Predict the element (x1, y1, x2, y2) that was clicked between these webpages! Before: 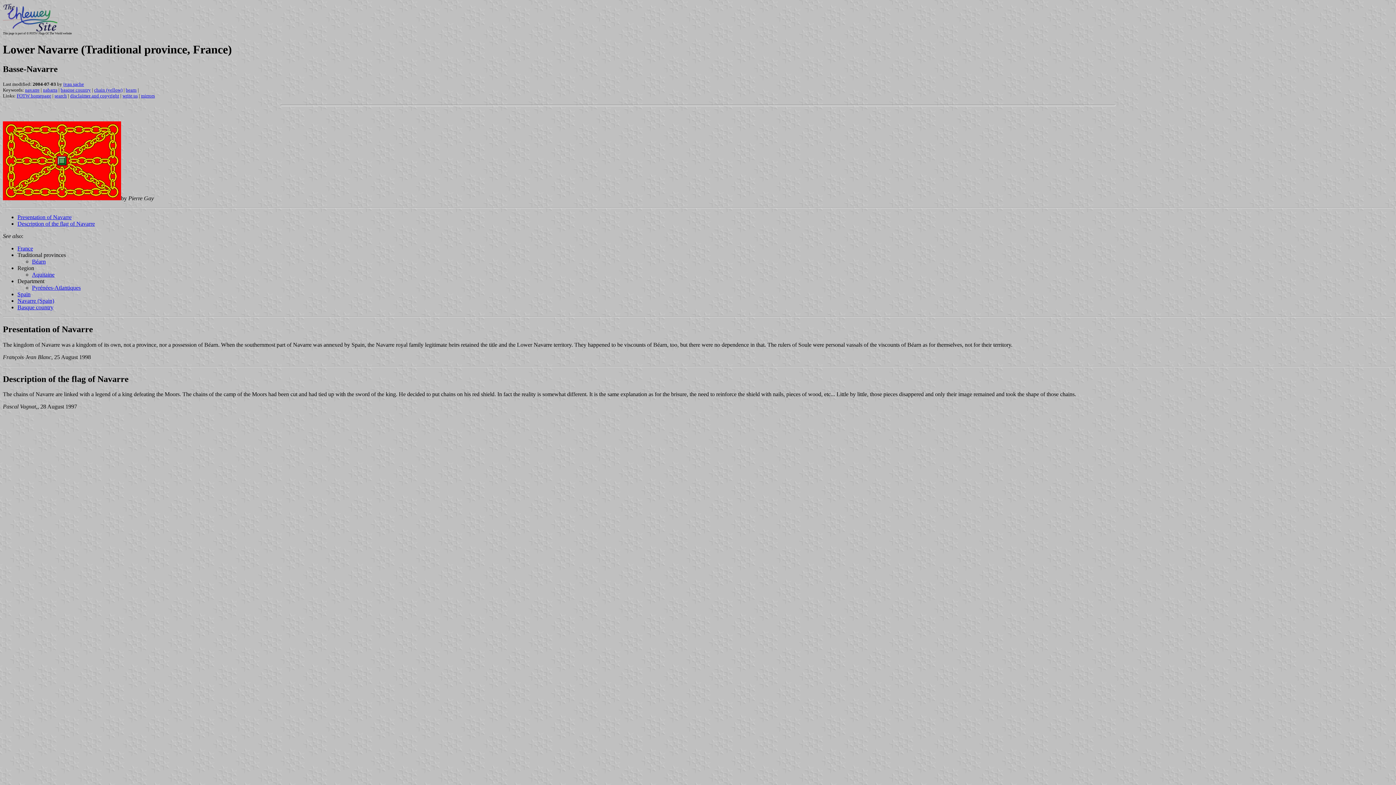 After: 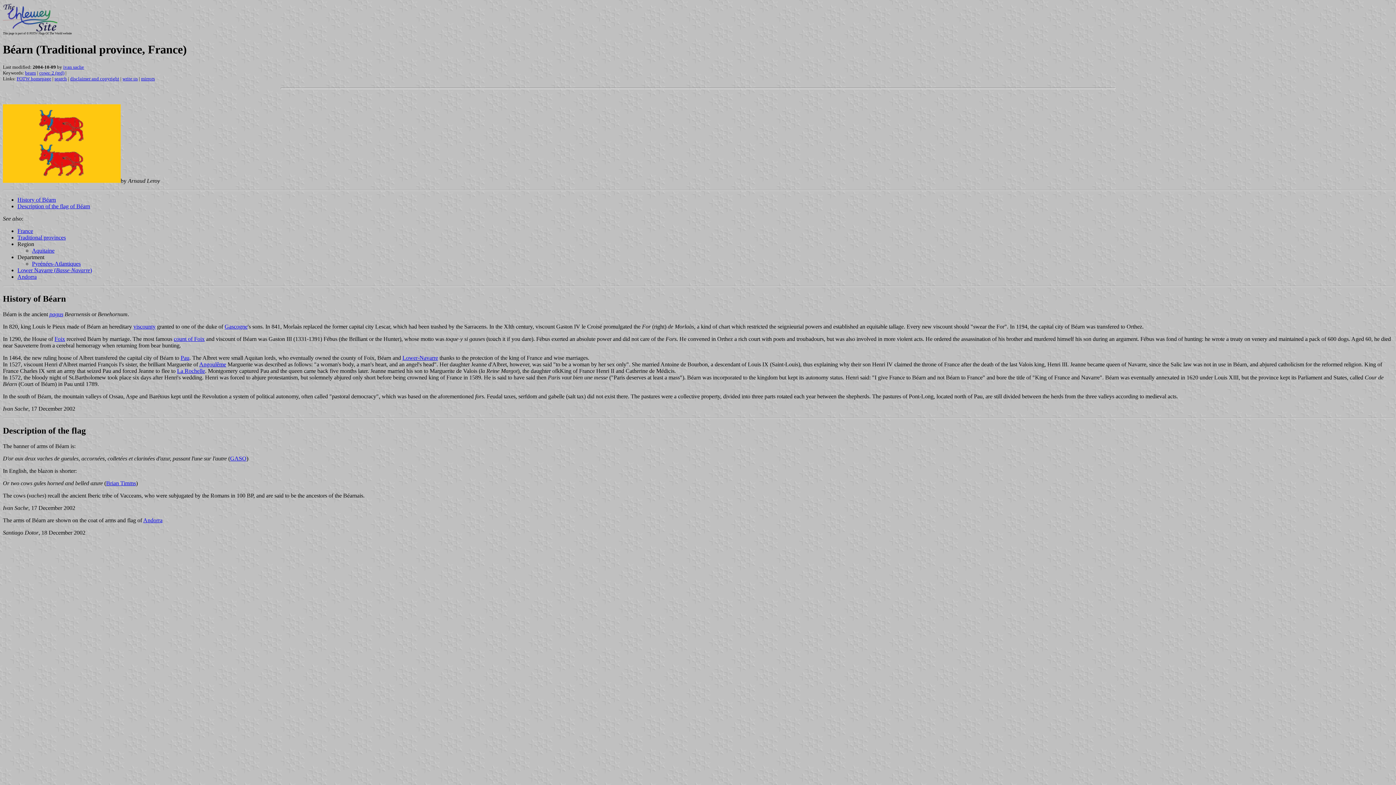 Action: bbox: (32, 258, 45, 264) label: Béarn